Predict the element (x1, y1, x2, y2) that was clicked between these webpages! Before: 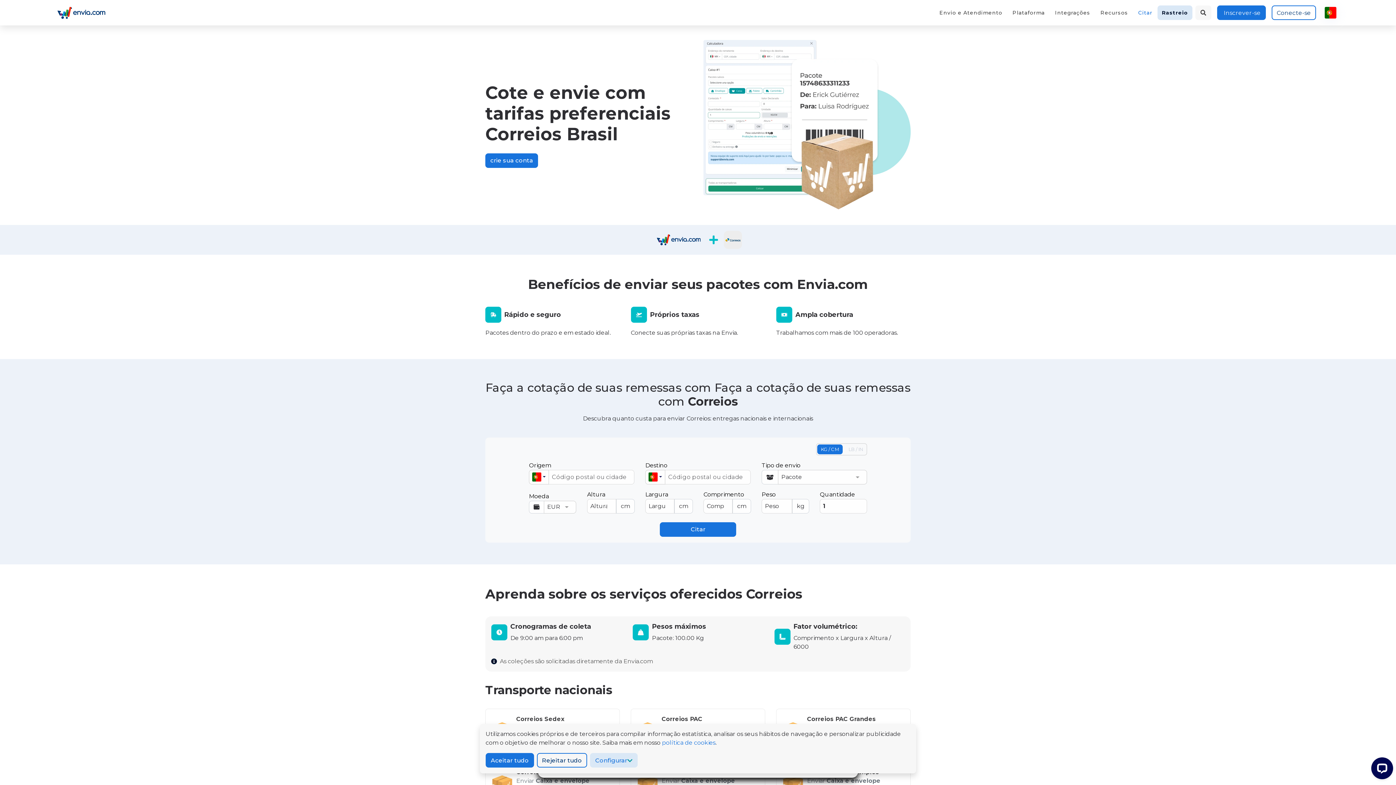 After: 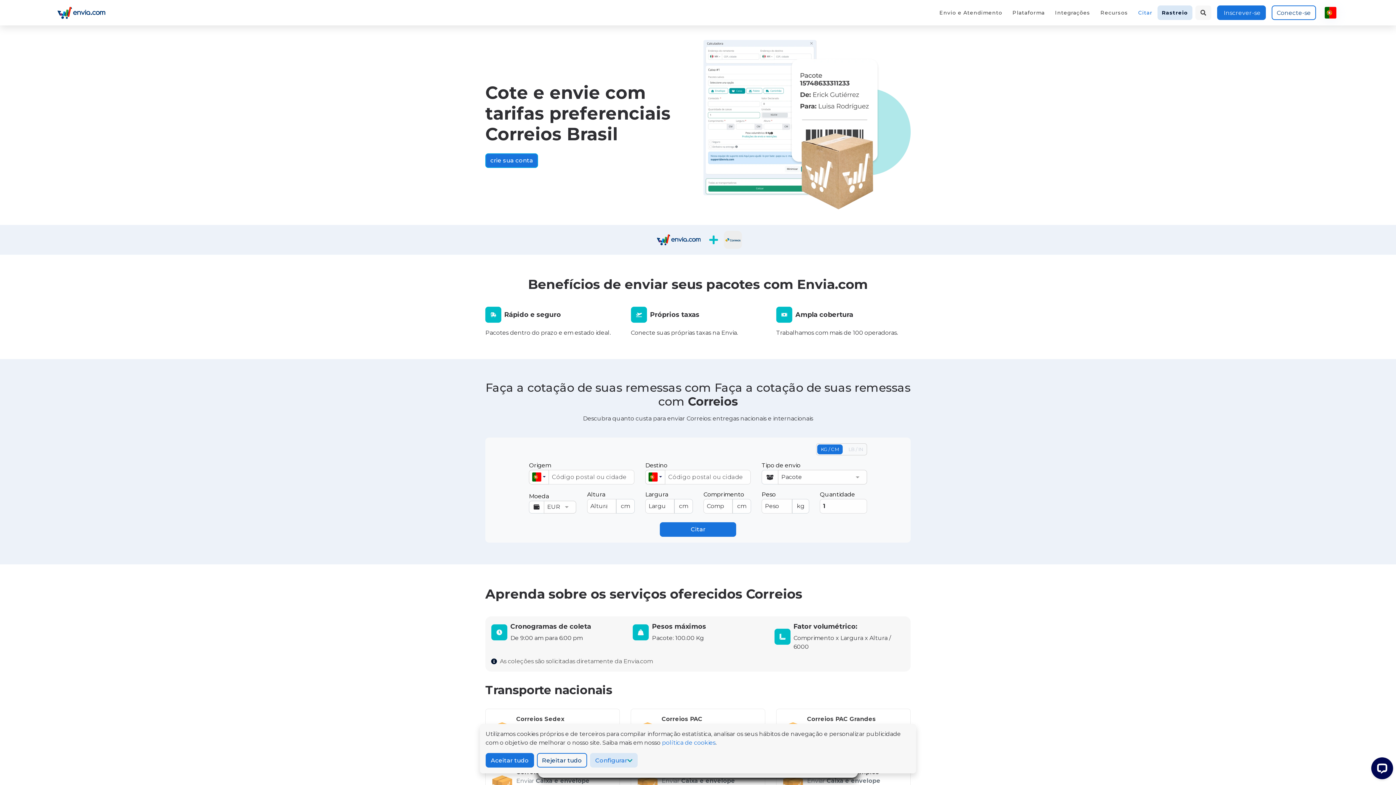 Action: bbox: (485, 153, 538, 167) label: crie sua conta